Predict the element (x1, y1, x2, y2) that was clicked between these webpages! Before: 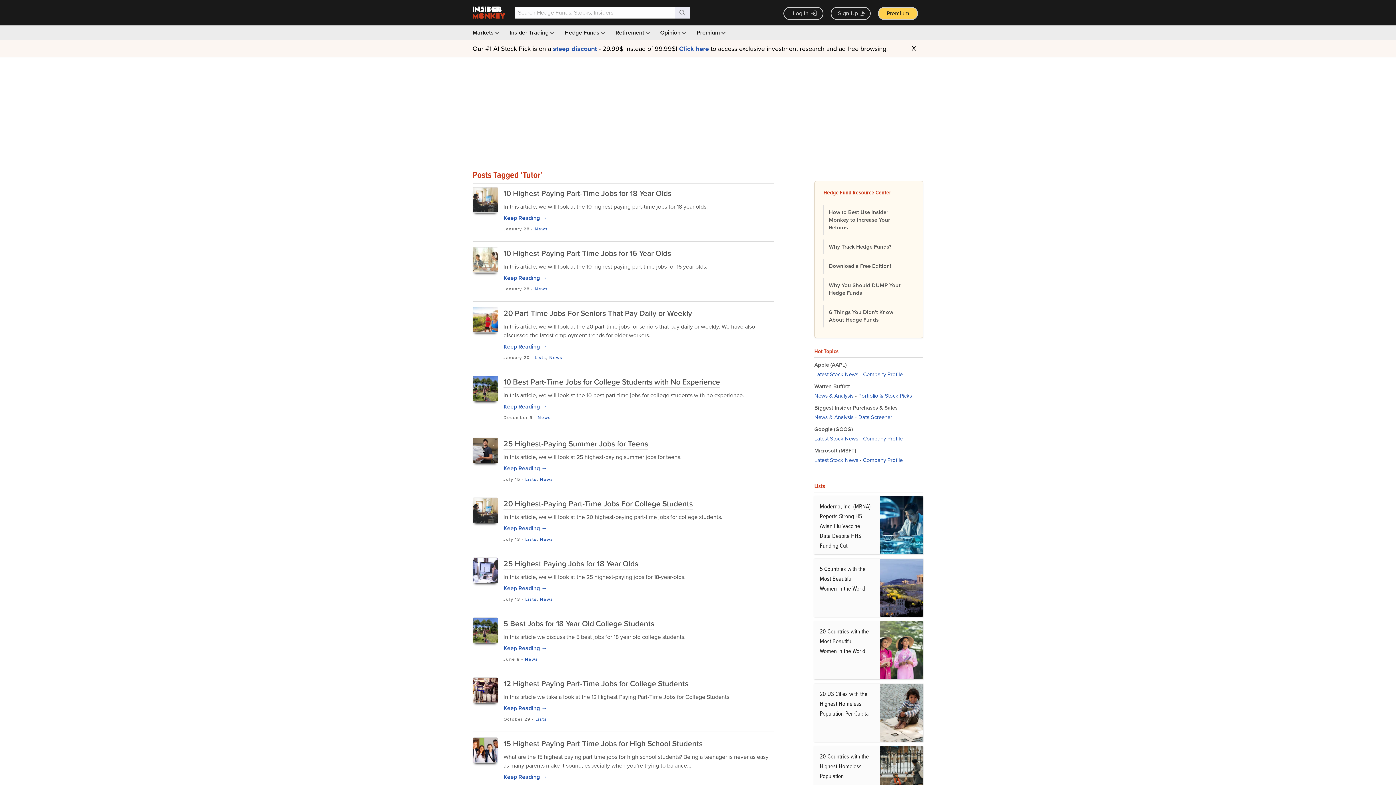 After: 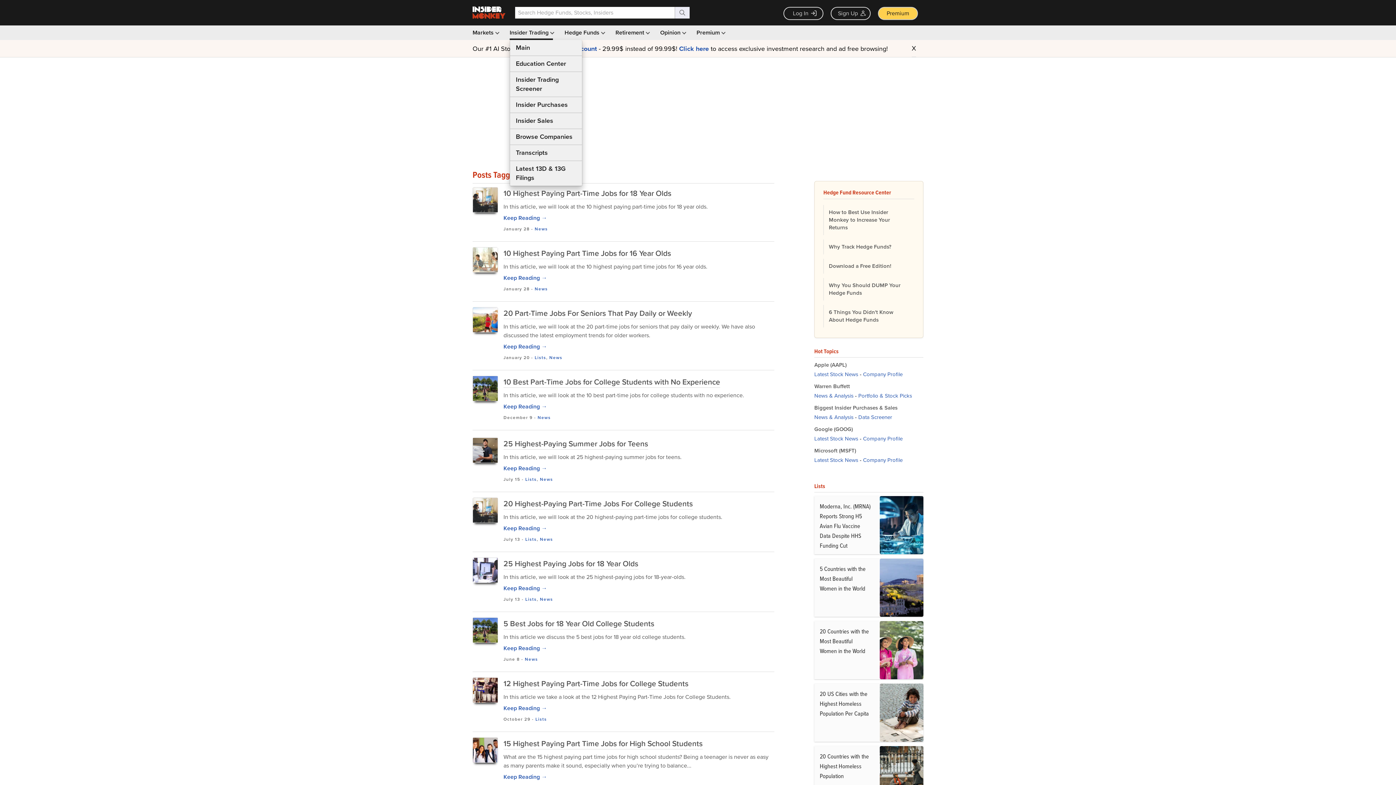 Action: bbox: (509, 25, 553, 40) label: Insider Trading 